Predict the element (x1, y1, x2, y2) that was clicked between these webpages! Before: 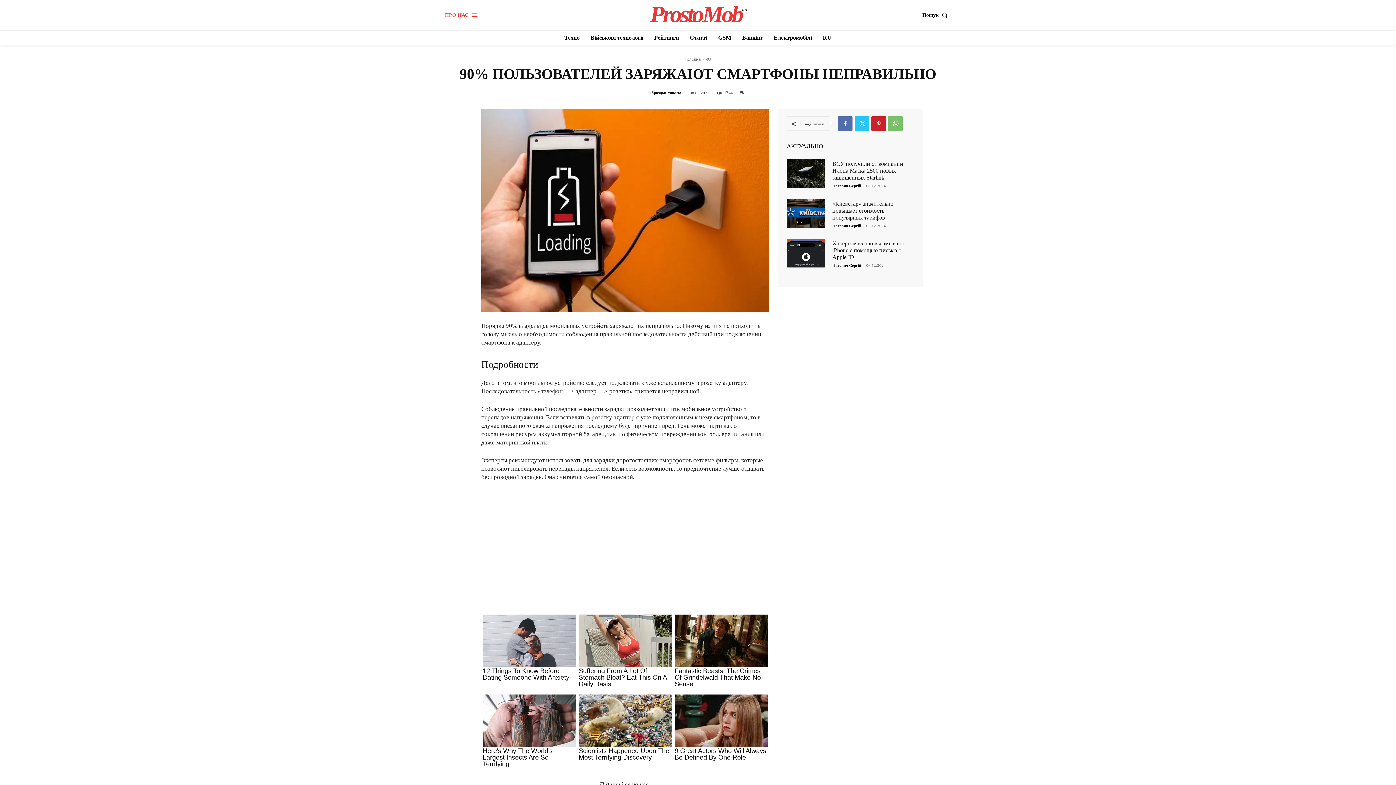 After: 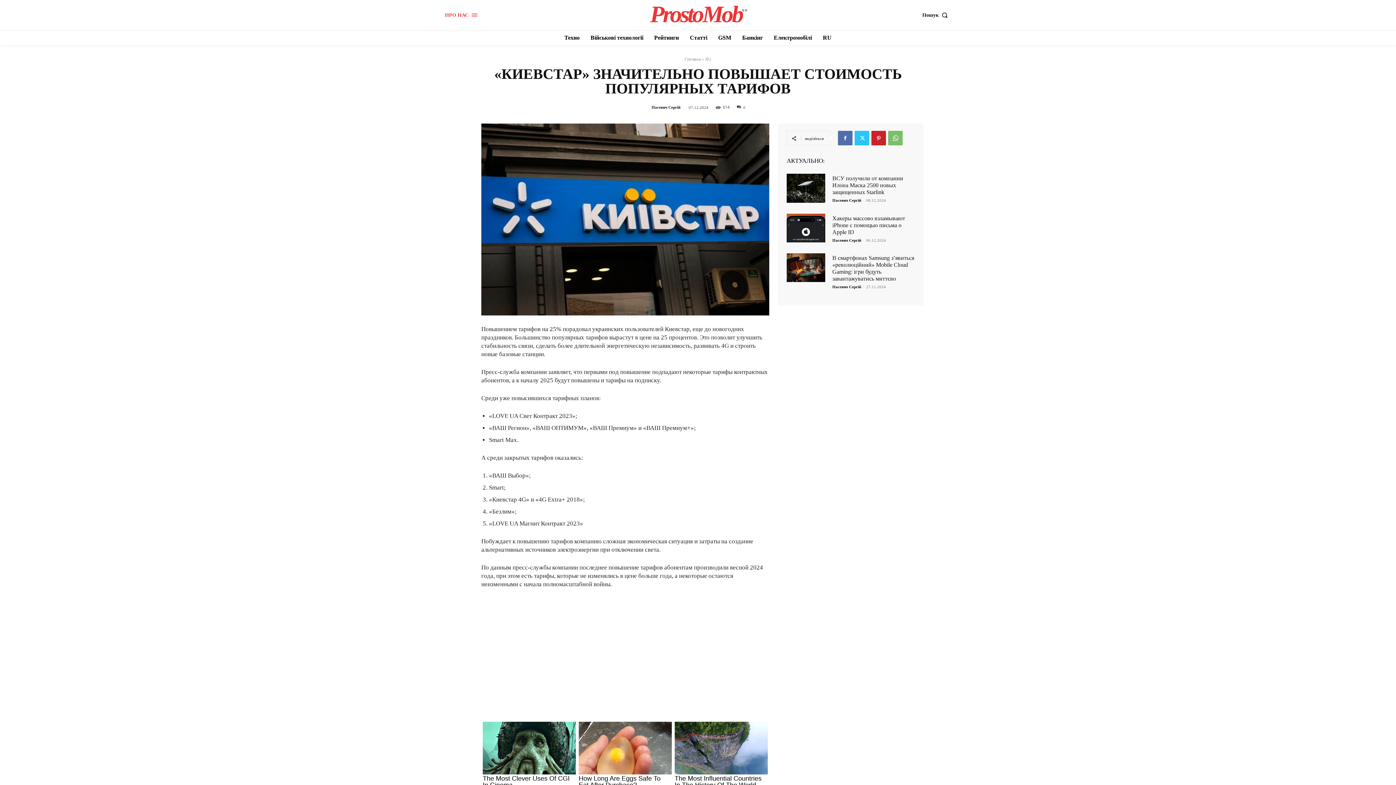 Action: label: «Киевстар» значительно повышает стоимость популярных тарифов bbox: (832, 200, 893, 220)